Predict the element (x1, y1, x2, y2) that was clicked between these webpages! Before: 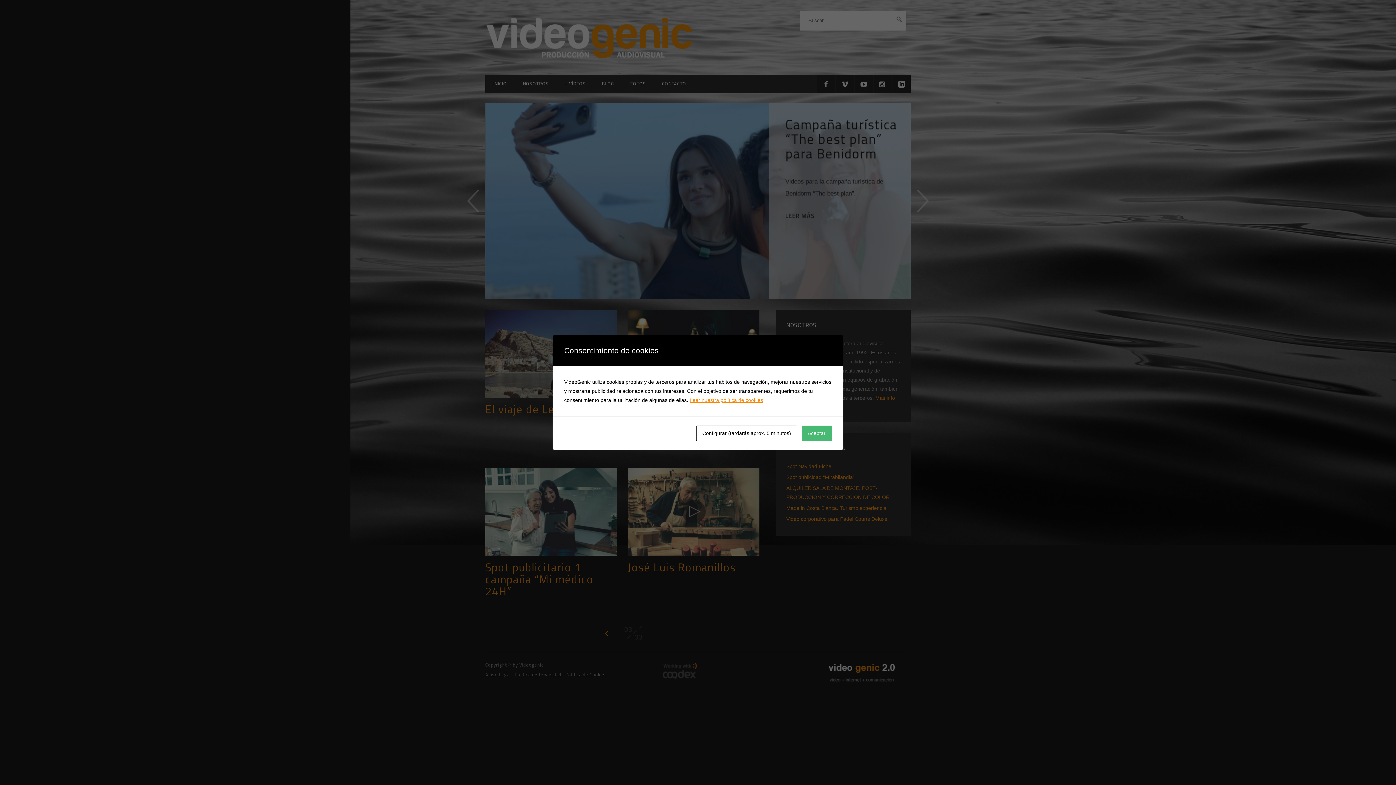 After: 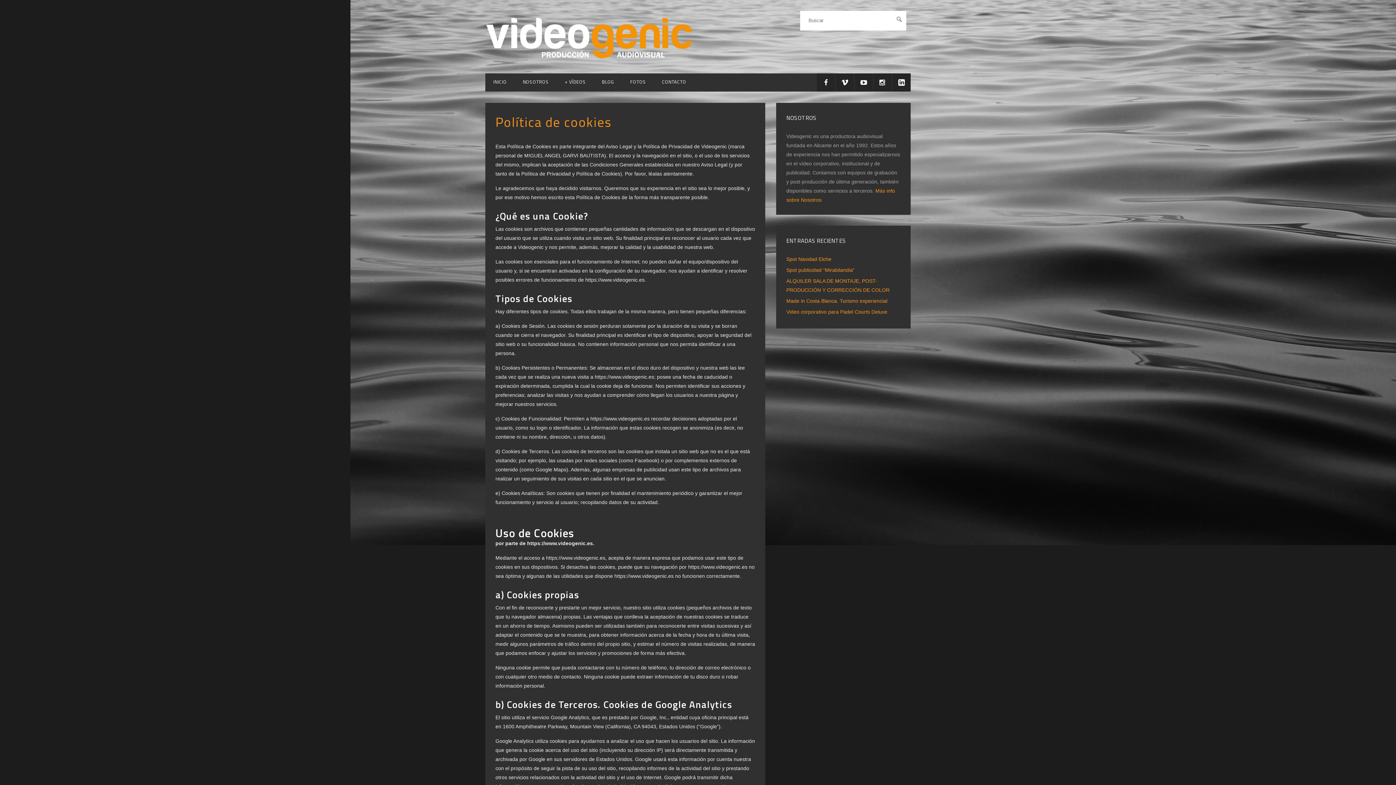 Action: label: Leer nuestra política de cookies bbox: (689, 397, 763, 403)